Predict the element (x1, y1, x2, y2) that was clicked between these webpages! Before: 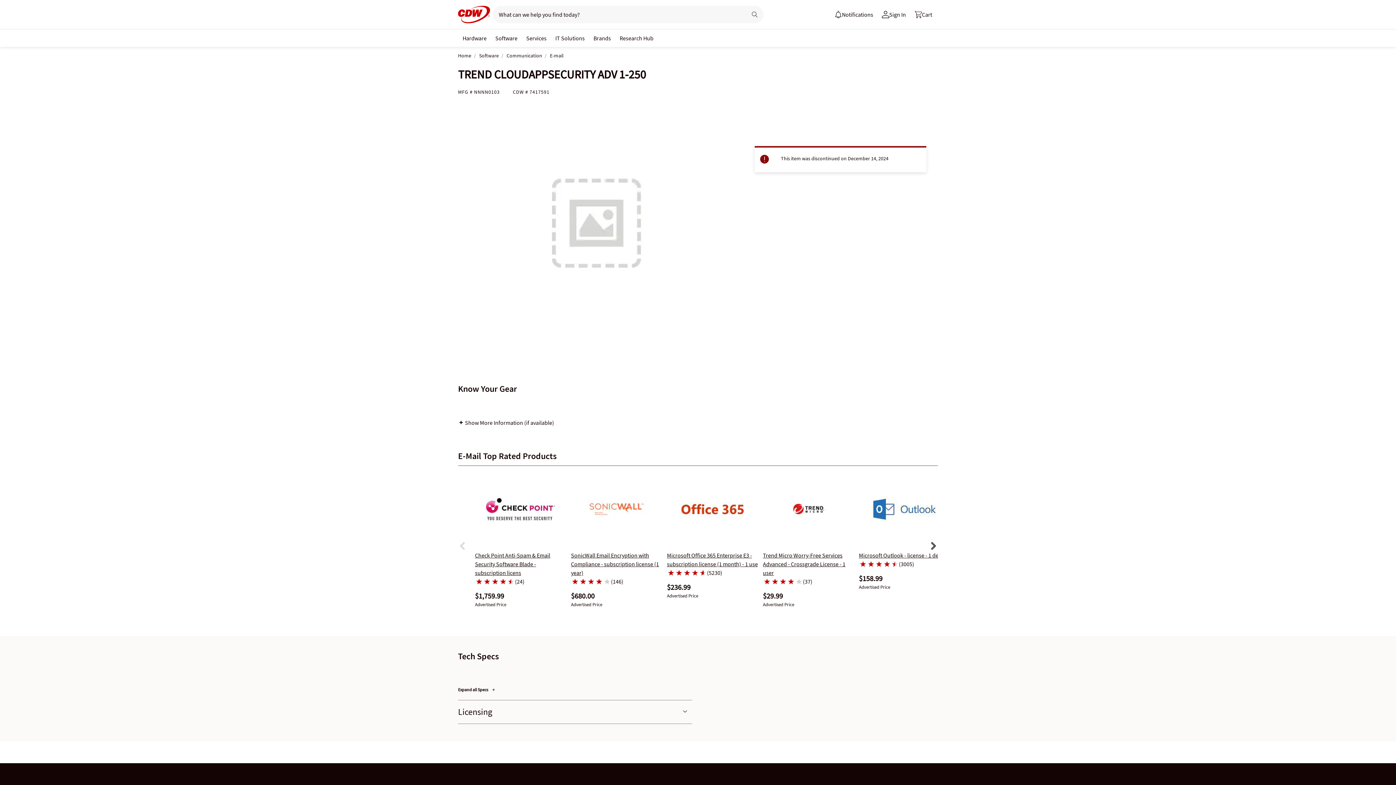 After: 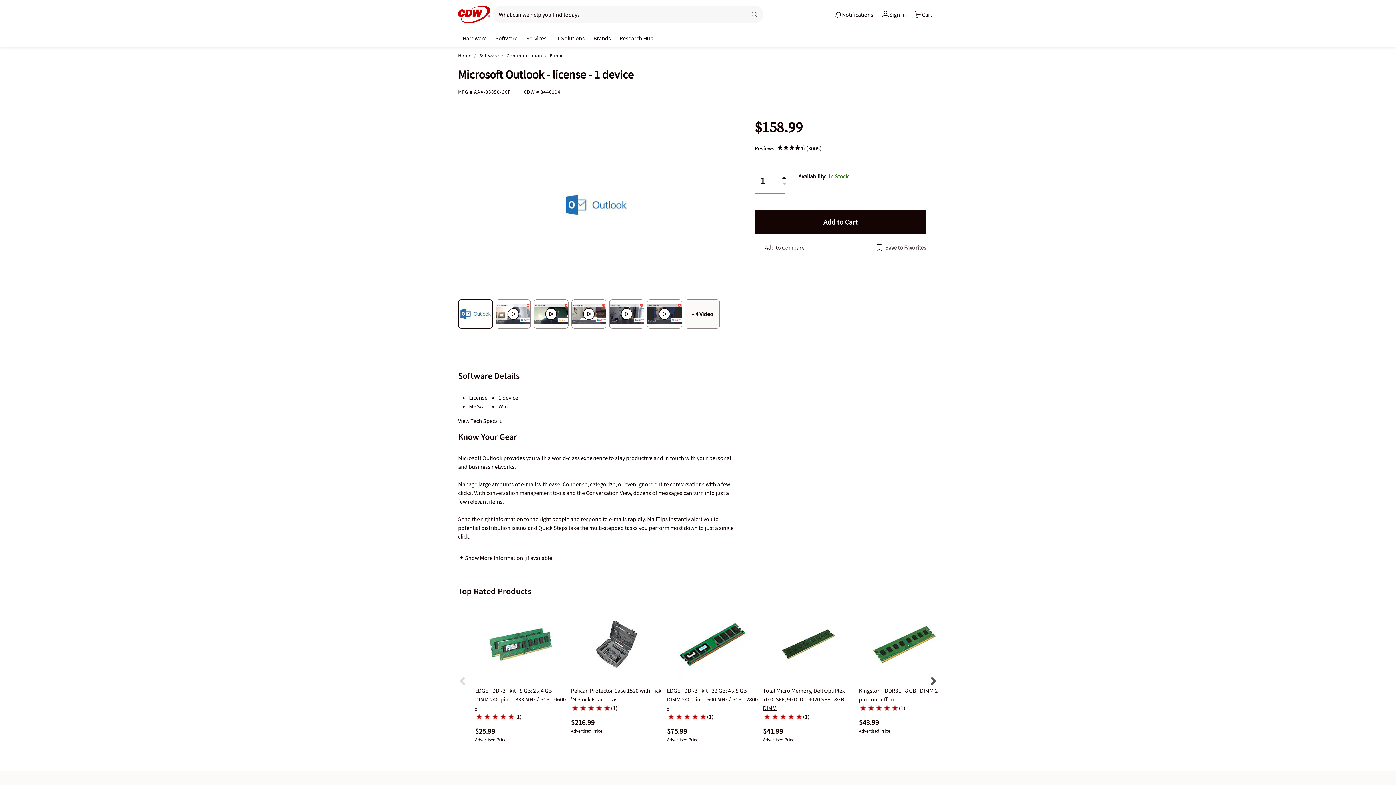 Action: bbox: (859, 551, 948, 559) label: Microsoft Outlook - license - 1 device